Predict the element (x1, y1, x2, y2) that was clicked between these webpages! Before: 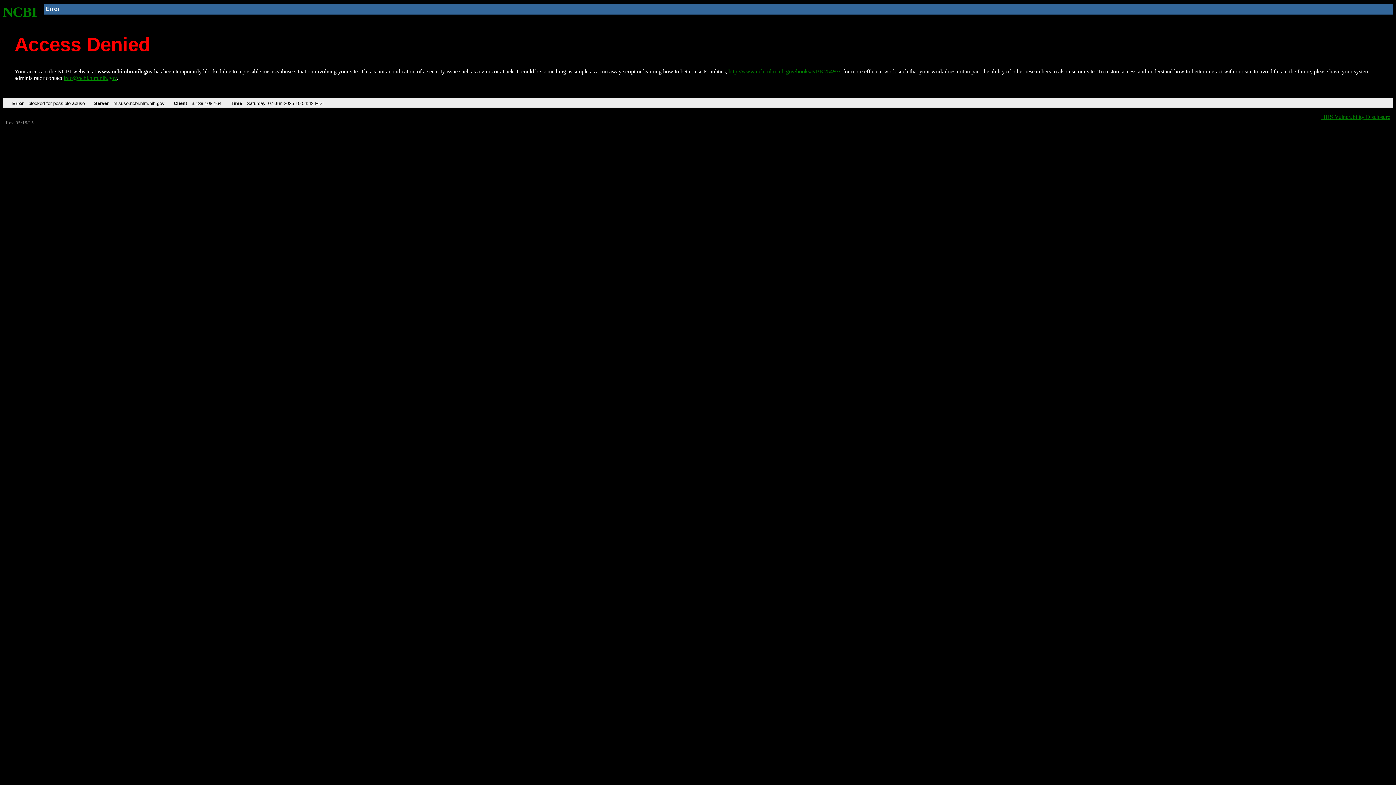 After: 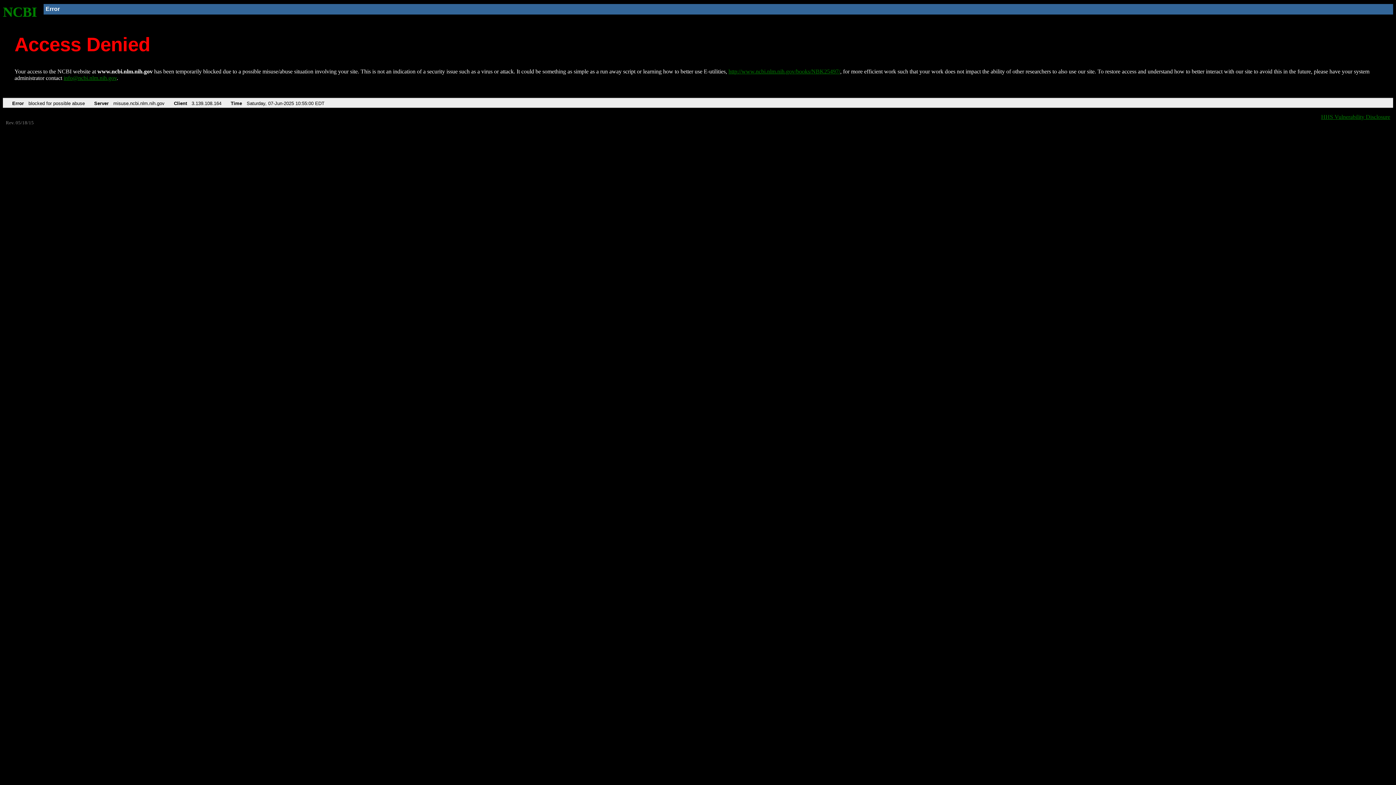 Action: label: NCBI bbox: (2, 4, 37, 19)